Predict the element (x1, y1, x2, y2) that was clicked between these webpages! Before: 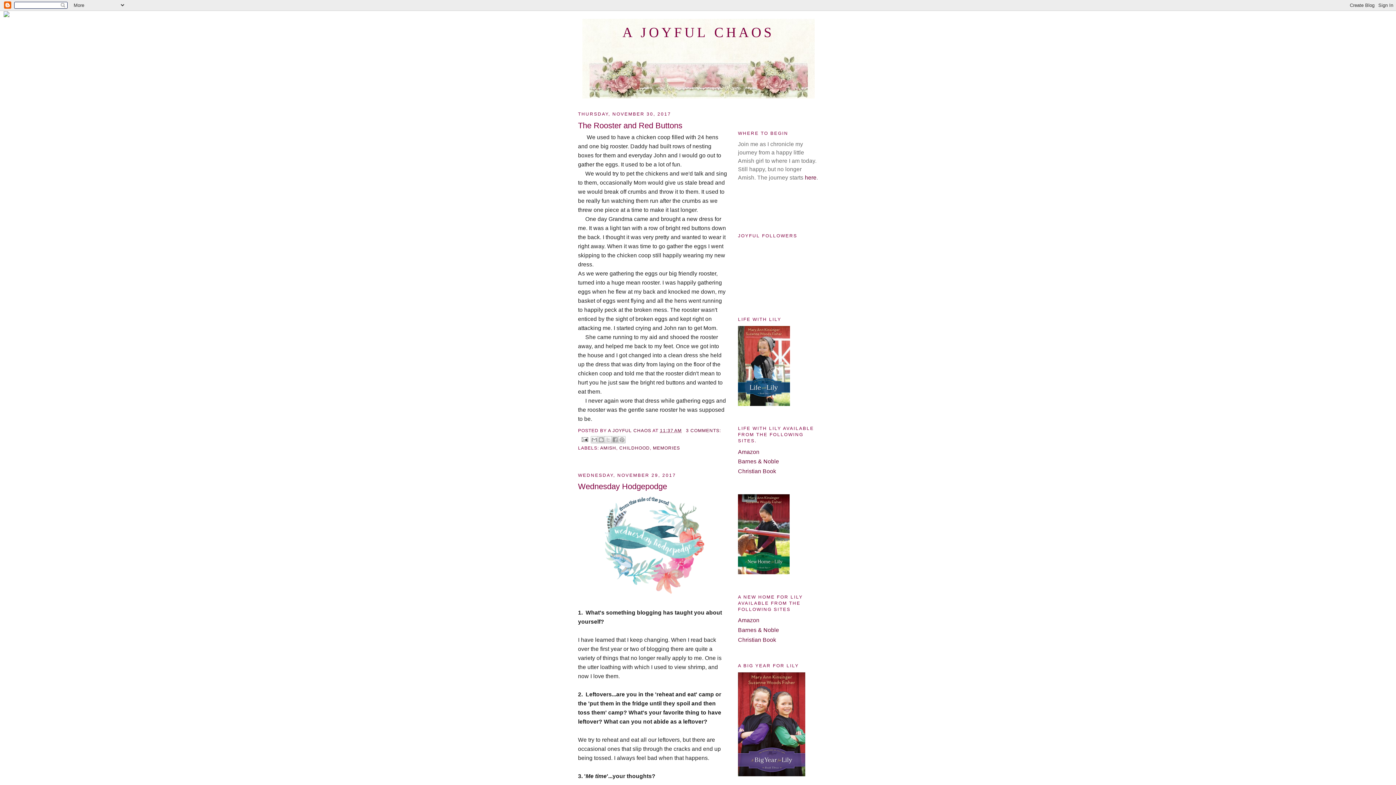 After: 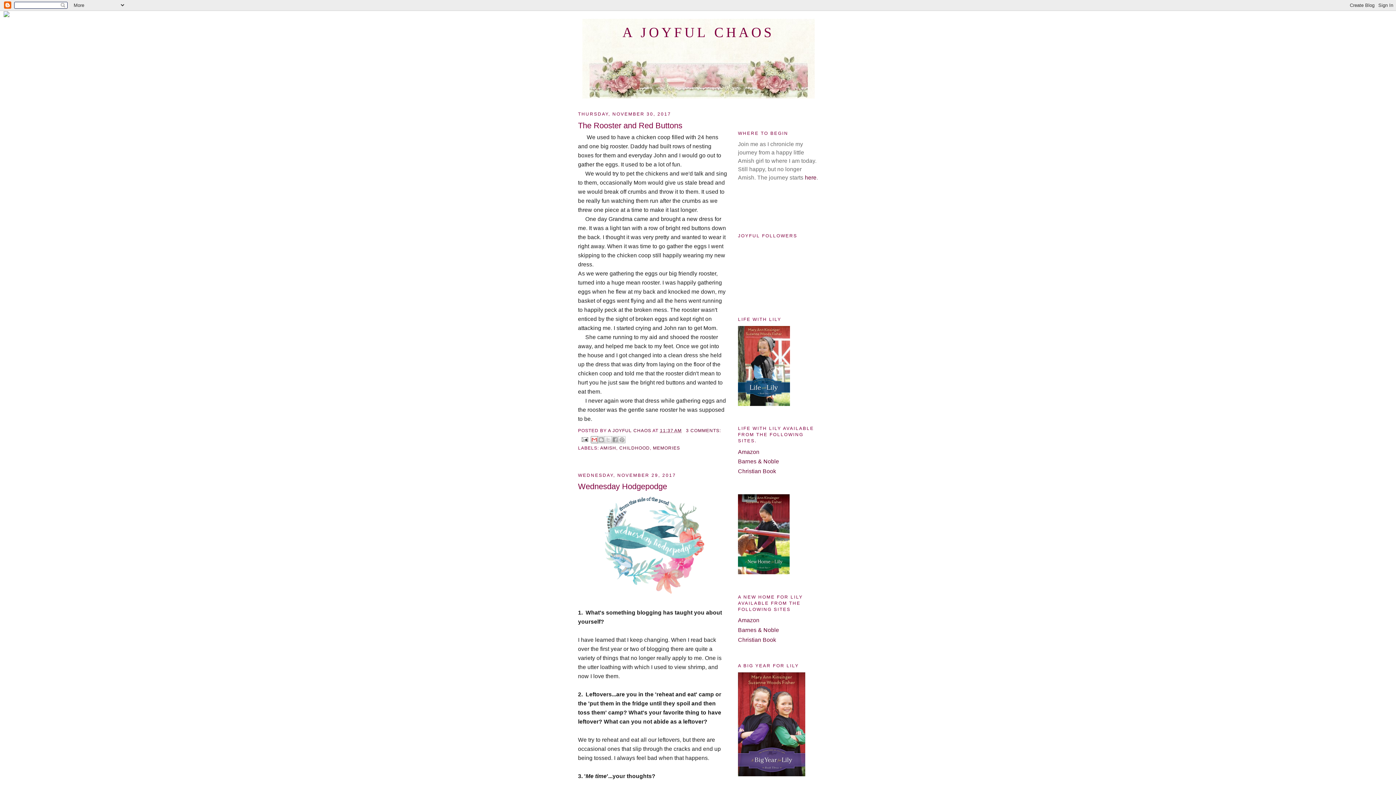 Action: bbox: (591, 436, 598, 443) label: EMAIL THIS